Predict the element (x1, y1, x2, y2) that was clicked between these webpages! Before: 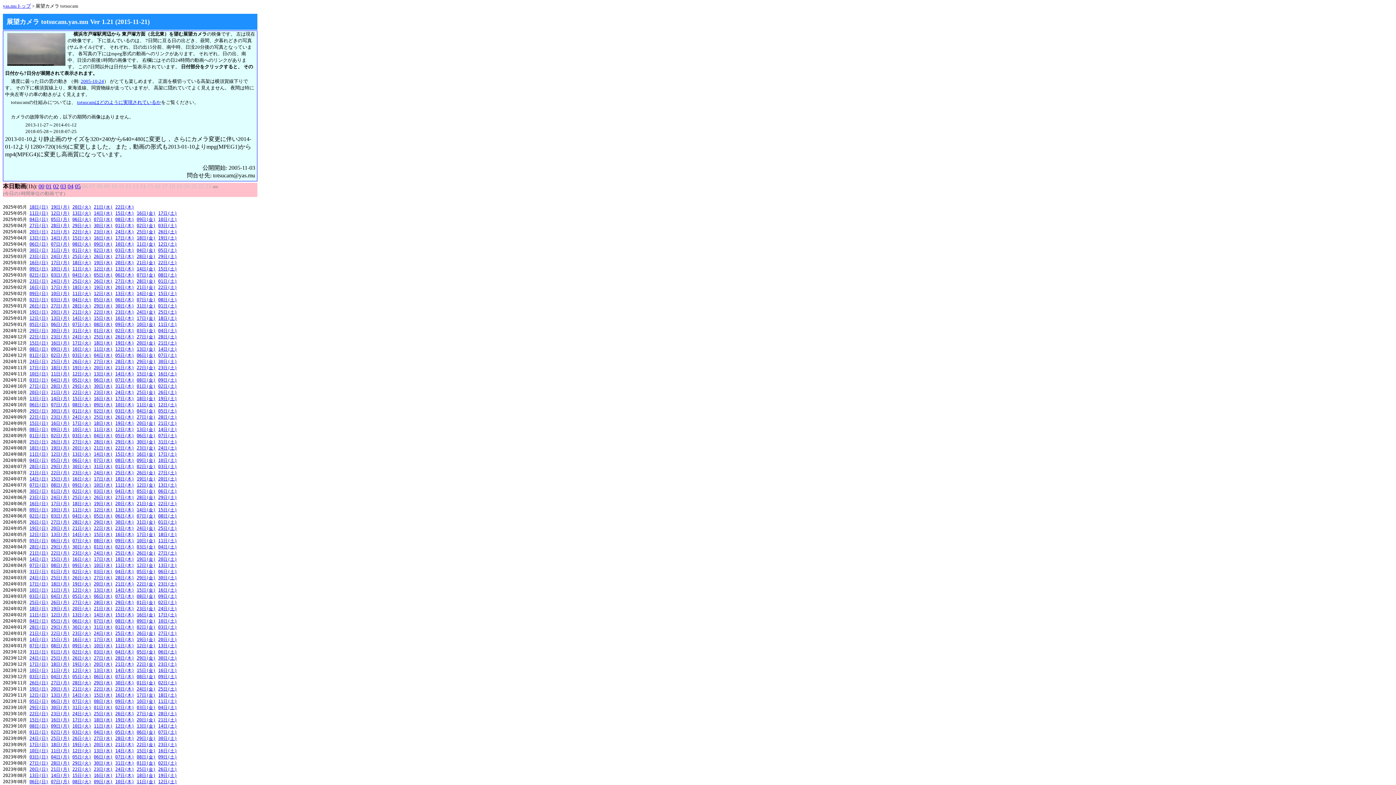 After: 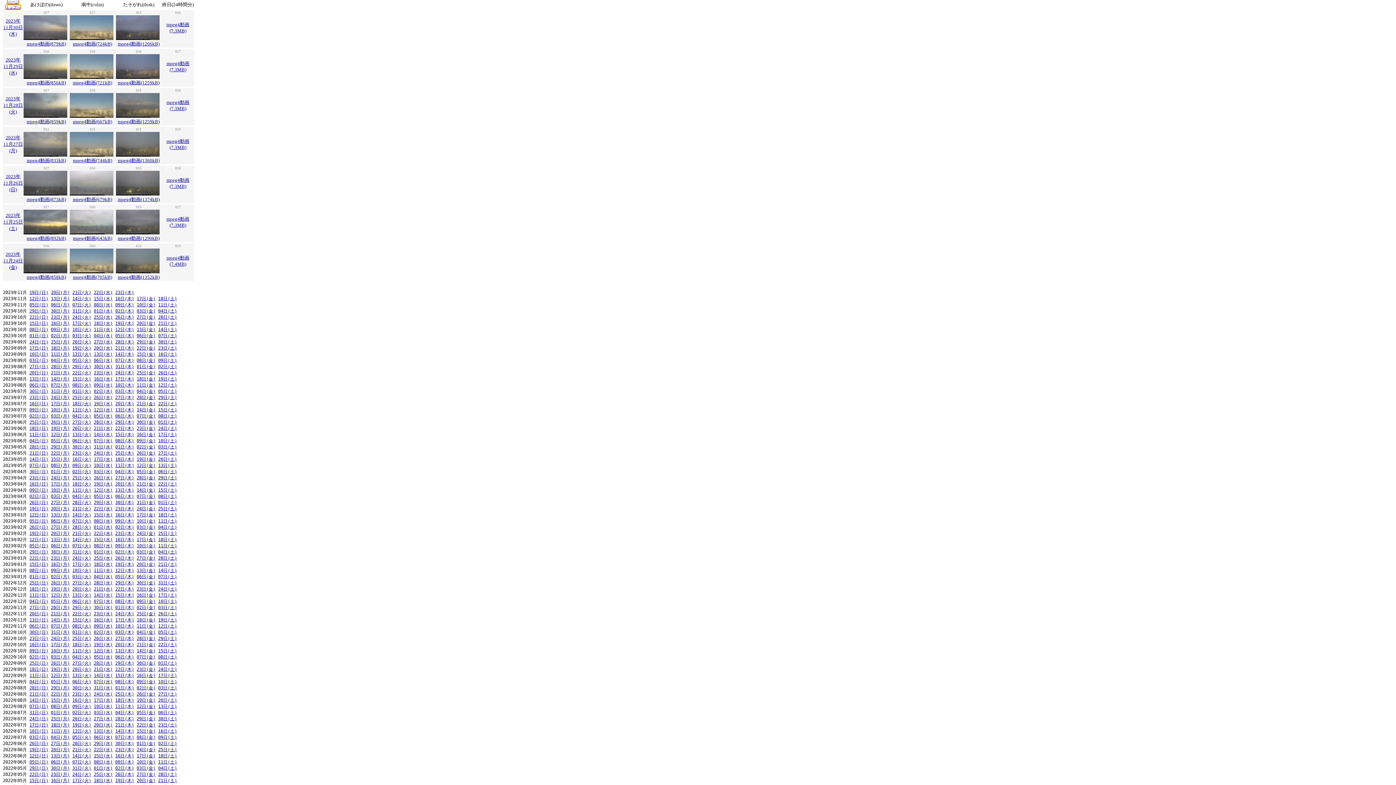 Action: label: 30日(木) bbox: (115, 680, 134, 685)